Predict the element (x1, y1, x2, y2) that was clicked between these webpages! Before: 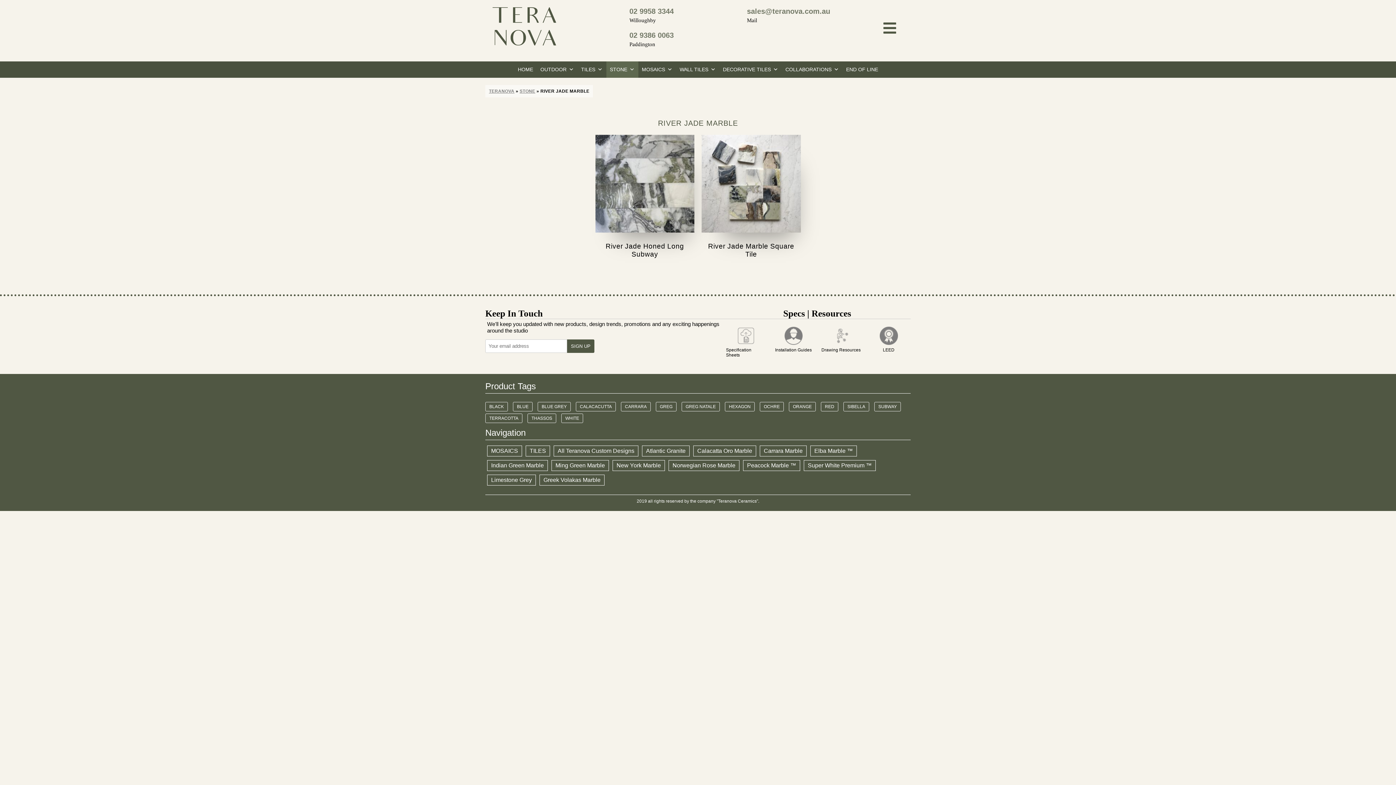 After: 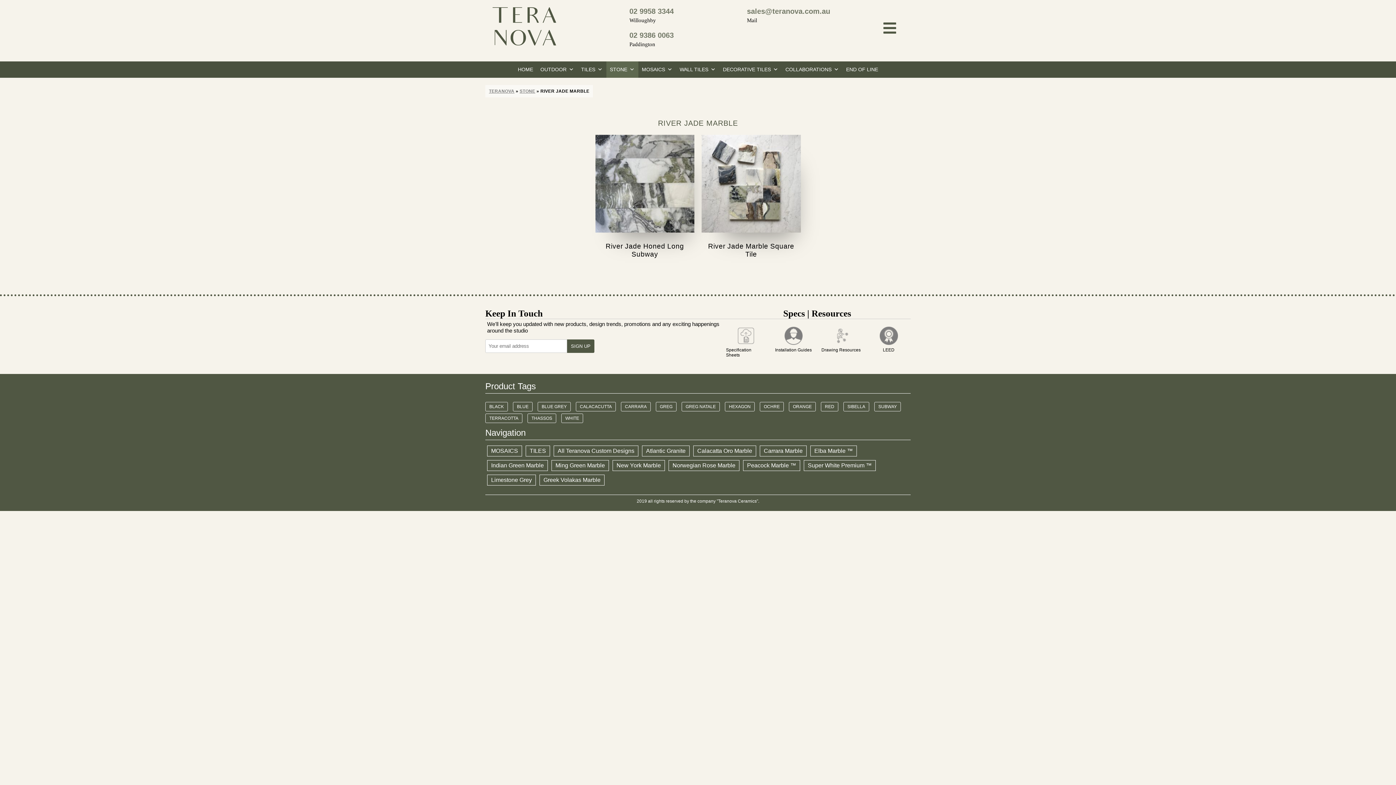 Action: label: RIVER JADE MARBLE bbox: (485, 119, 910, 127)